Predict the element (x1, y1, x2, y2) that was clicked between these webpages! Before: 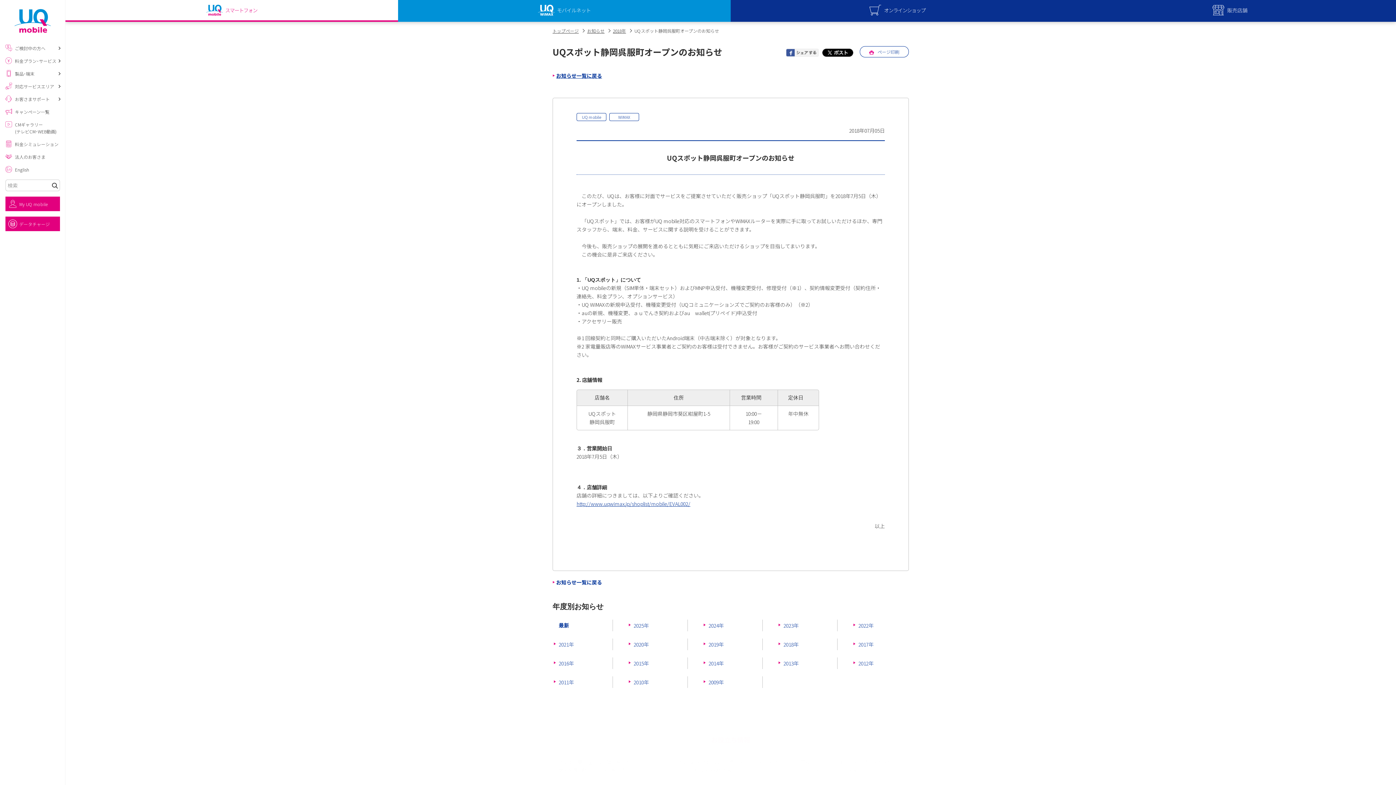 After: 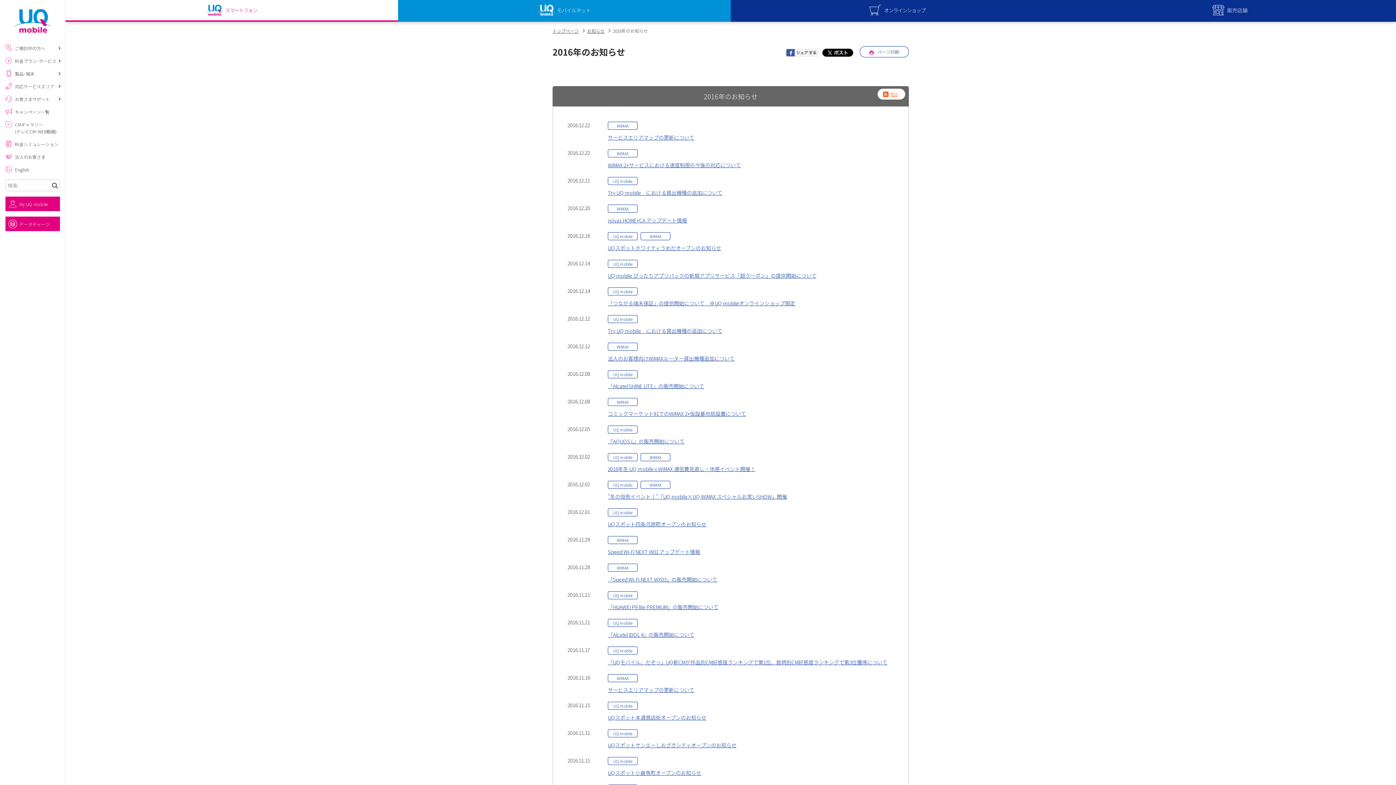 Action: label: 2016年 bbox: (552, 659, 574, 667)